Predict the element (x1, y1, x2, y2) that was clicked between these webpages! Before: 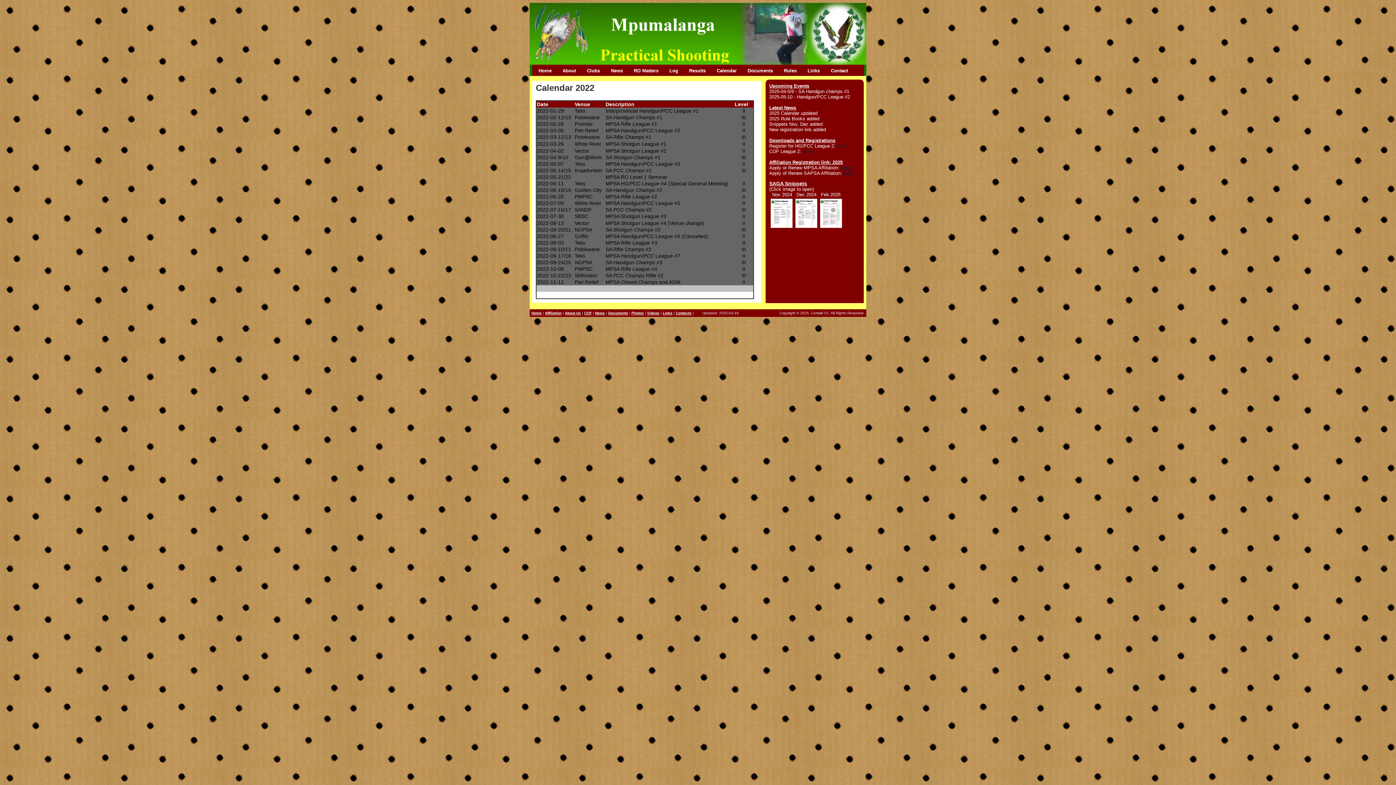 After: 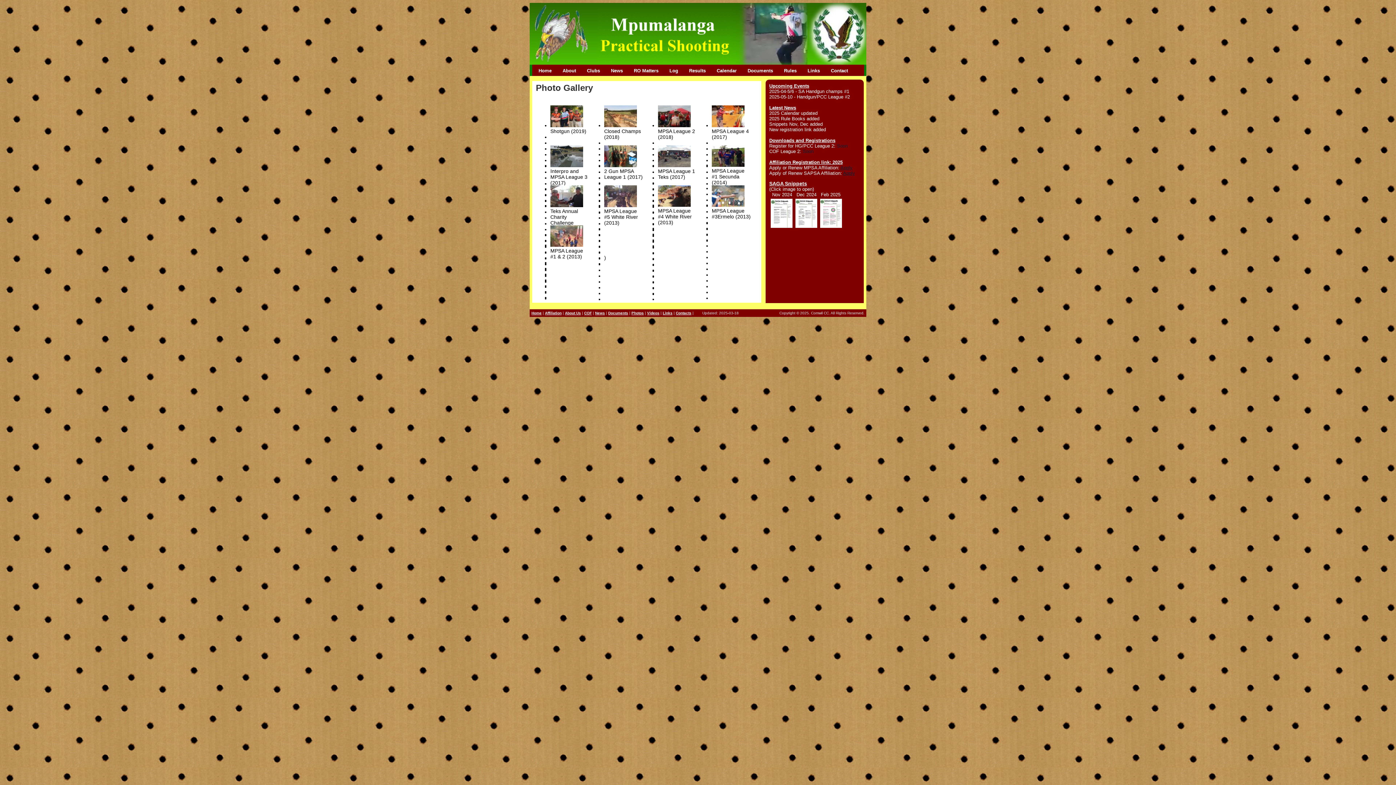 Action: label: Photos bbox: (631, 311, 644, 315)